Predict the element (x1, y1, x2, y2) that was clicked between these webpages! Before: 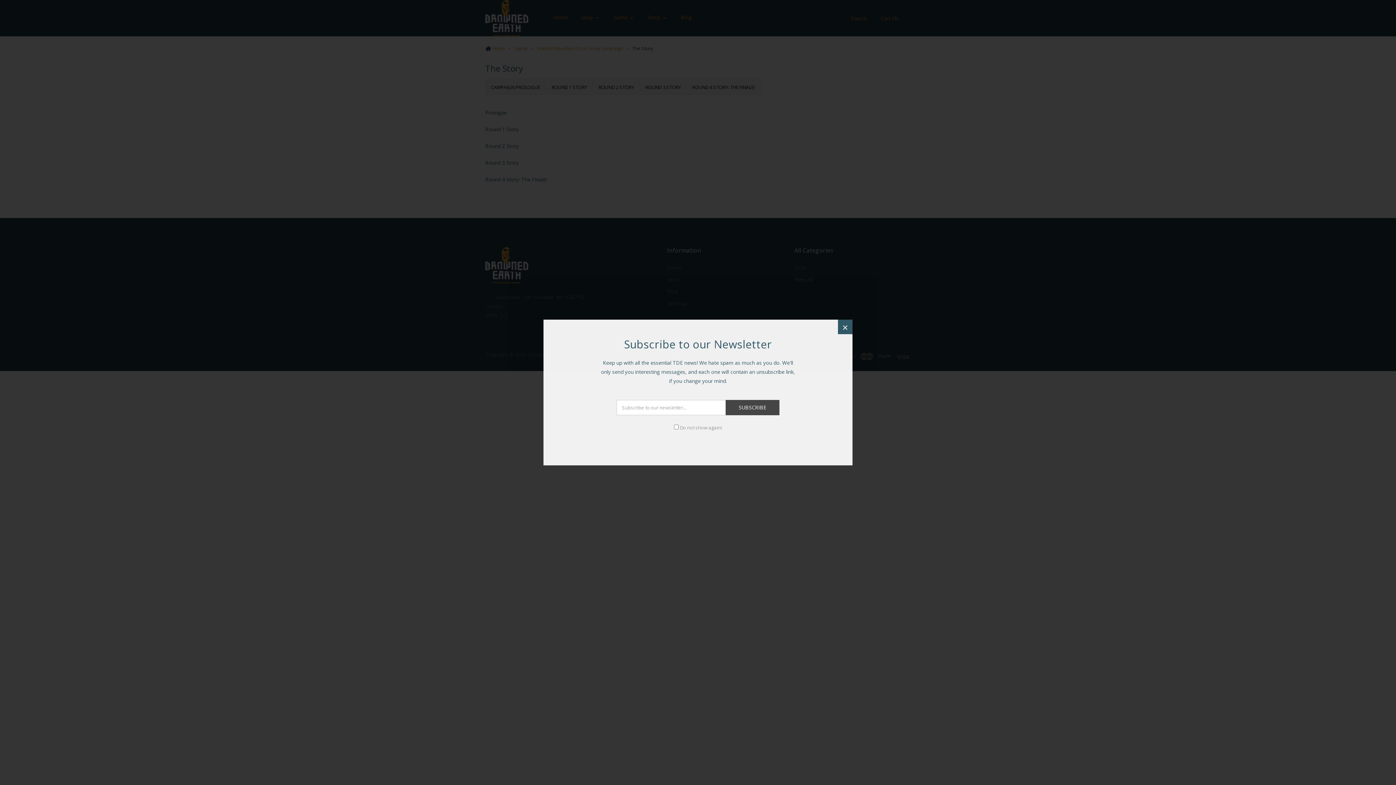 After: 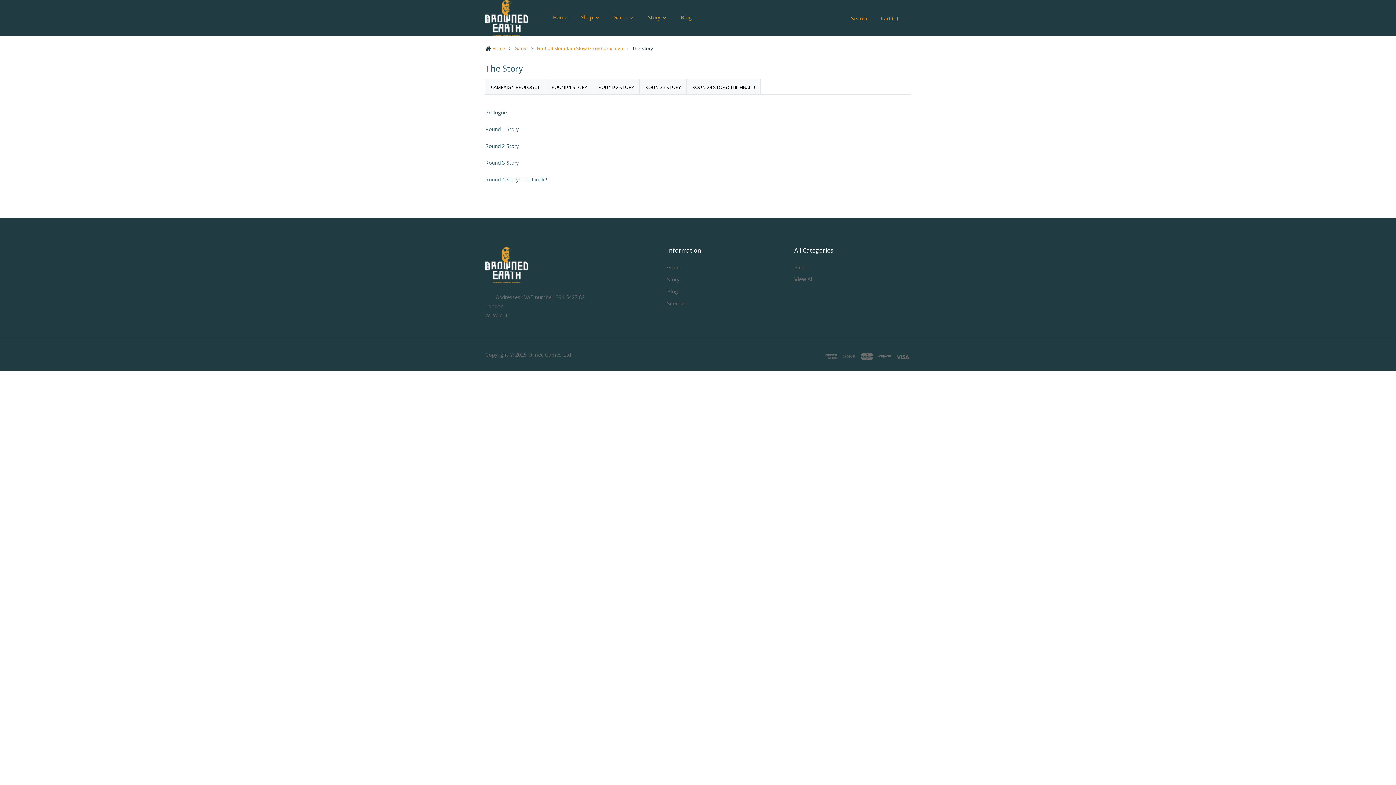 Action: bbox: (838, 319, 852, 334) label: Close